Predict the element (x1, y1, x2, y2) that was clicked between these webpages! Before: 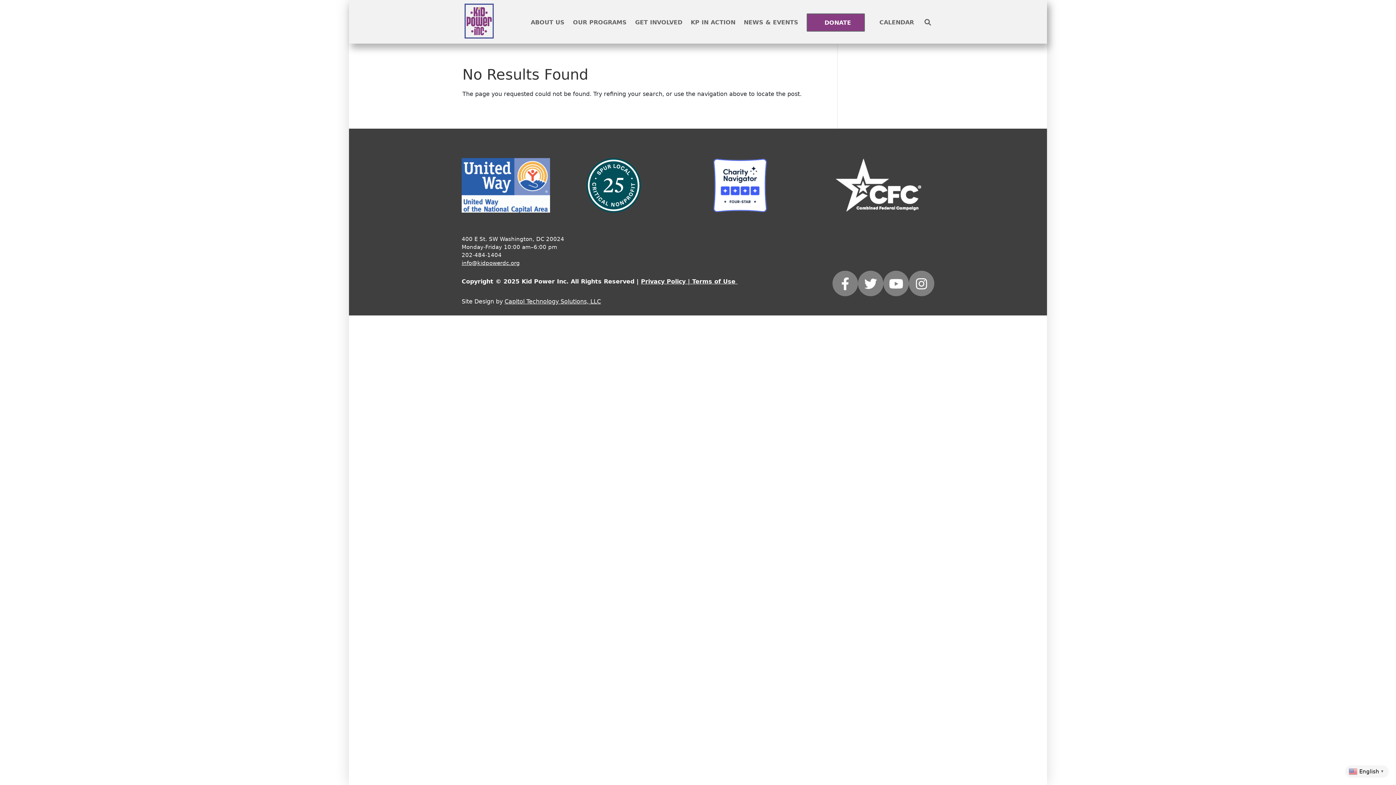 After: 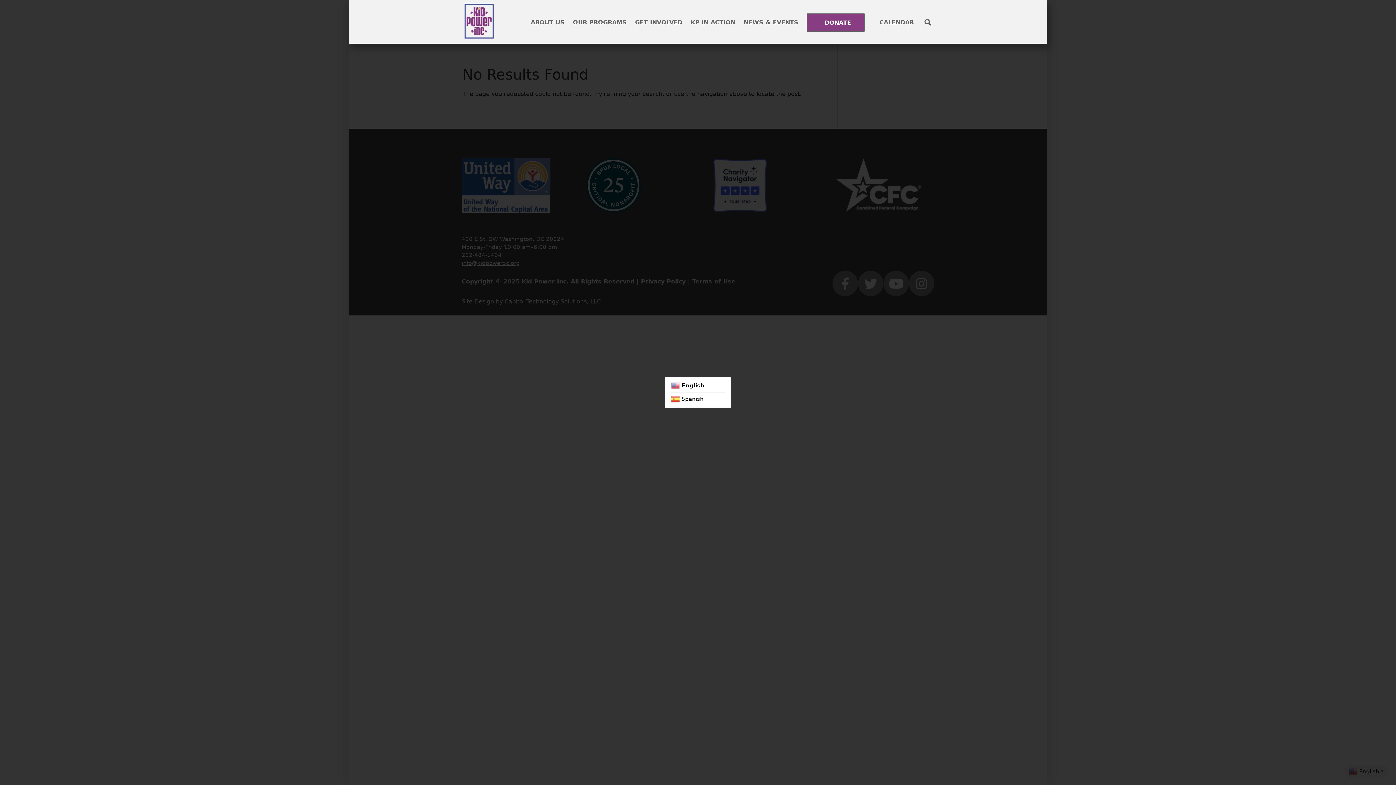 Action: label:  English▼ bbox: (1349, 768, 1385, 775)